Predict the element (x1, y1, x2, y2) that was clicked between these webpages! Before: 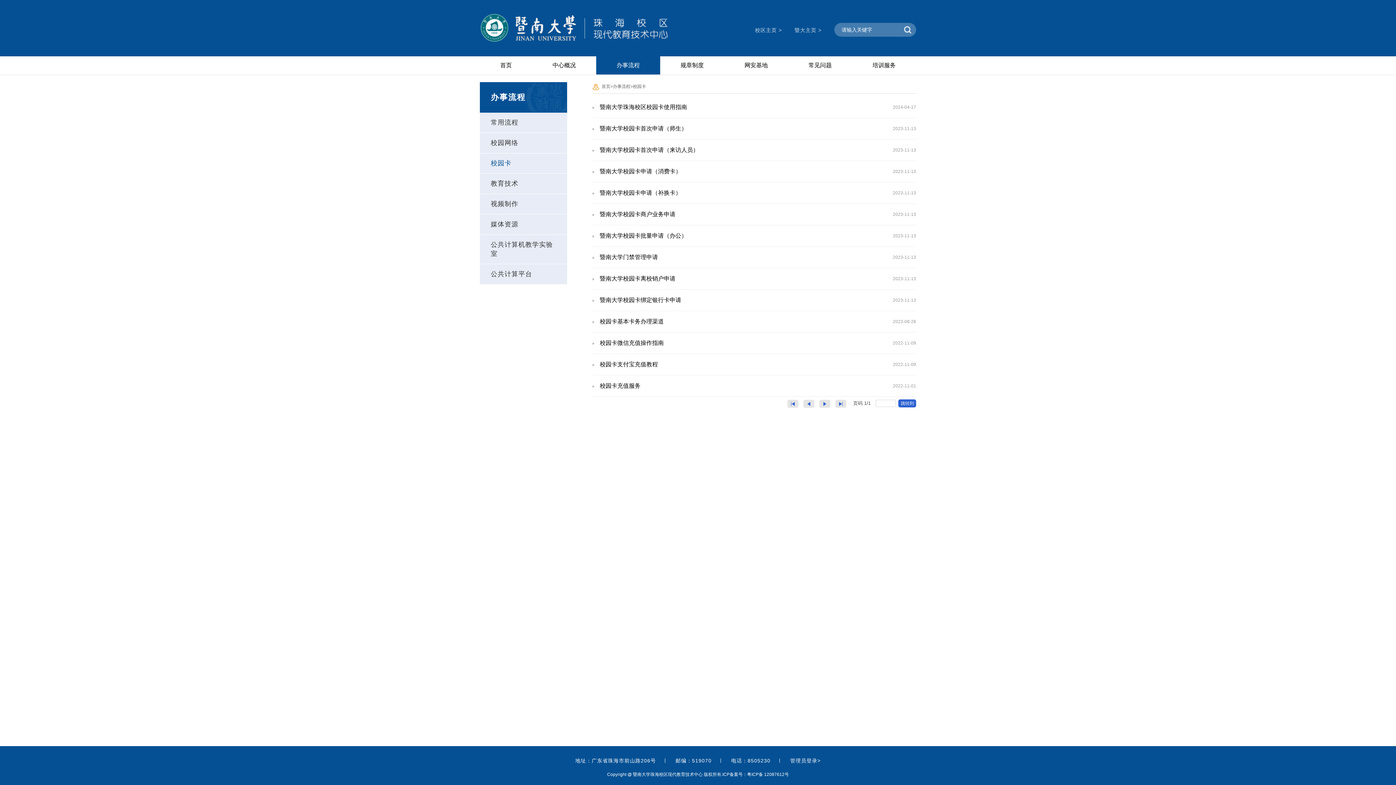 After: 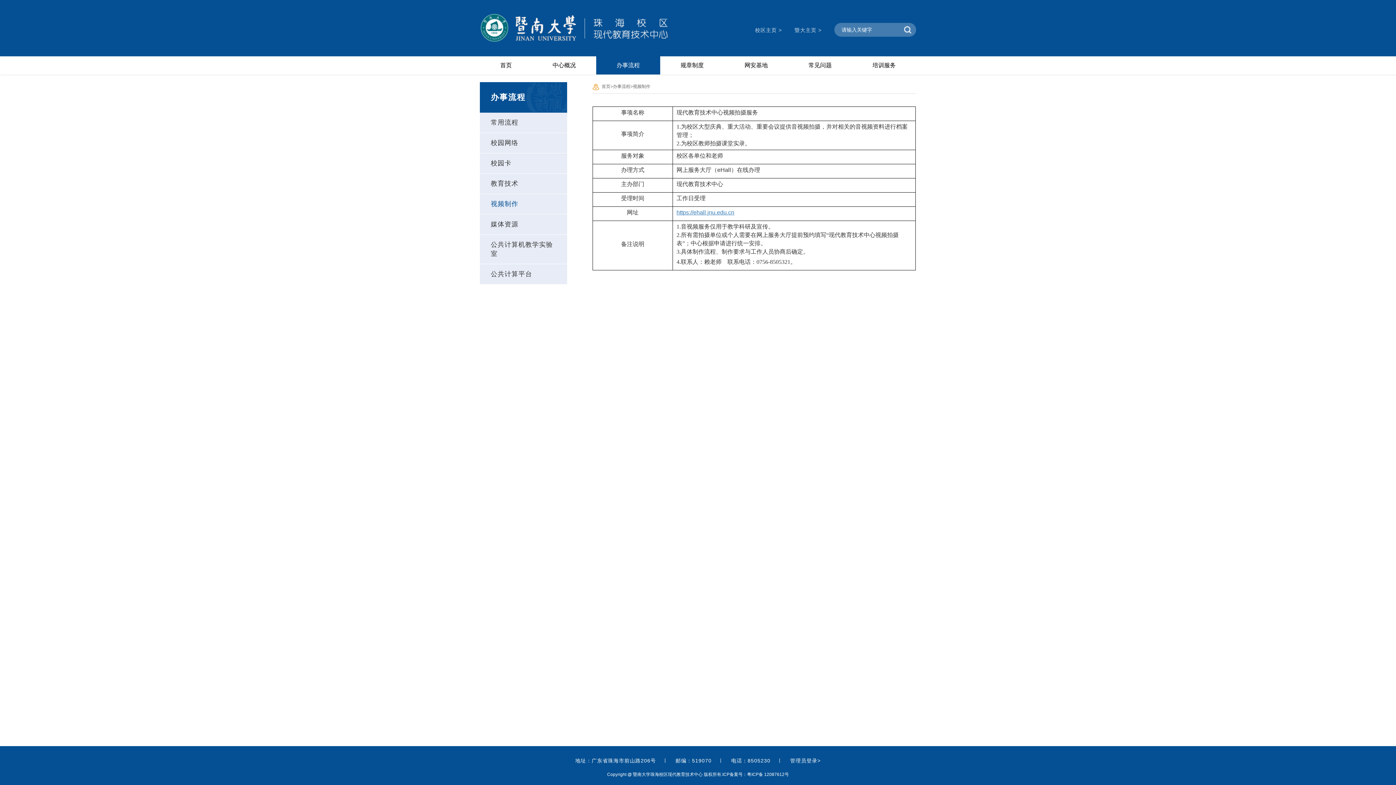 Action: bbox: (480, 194, 567, 214) label: 视频制作